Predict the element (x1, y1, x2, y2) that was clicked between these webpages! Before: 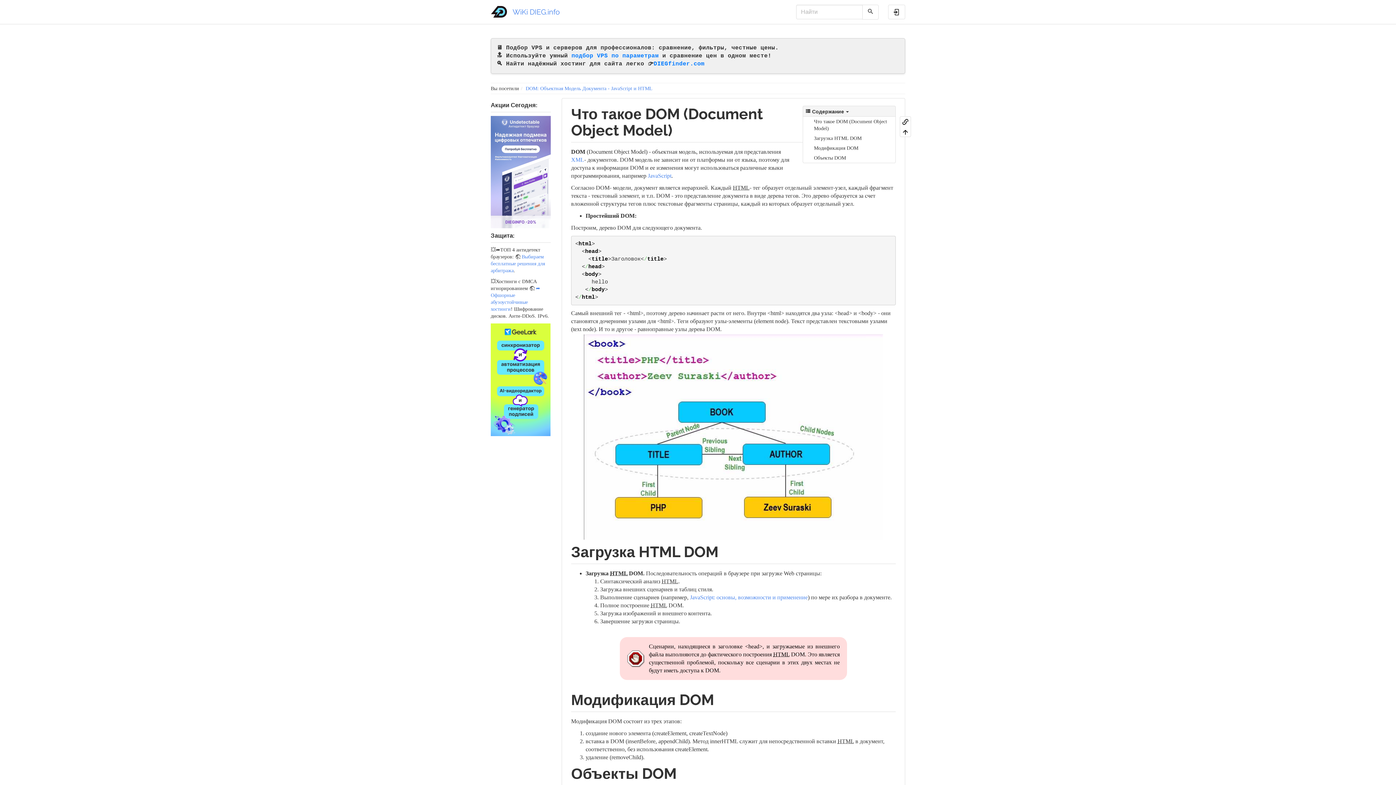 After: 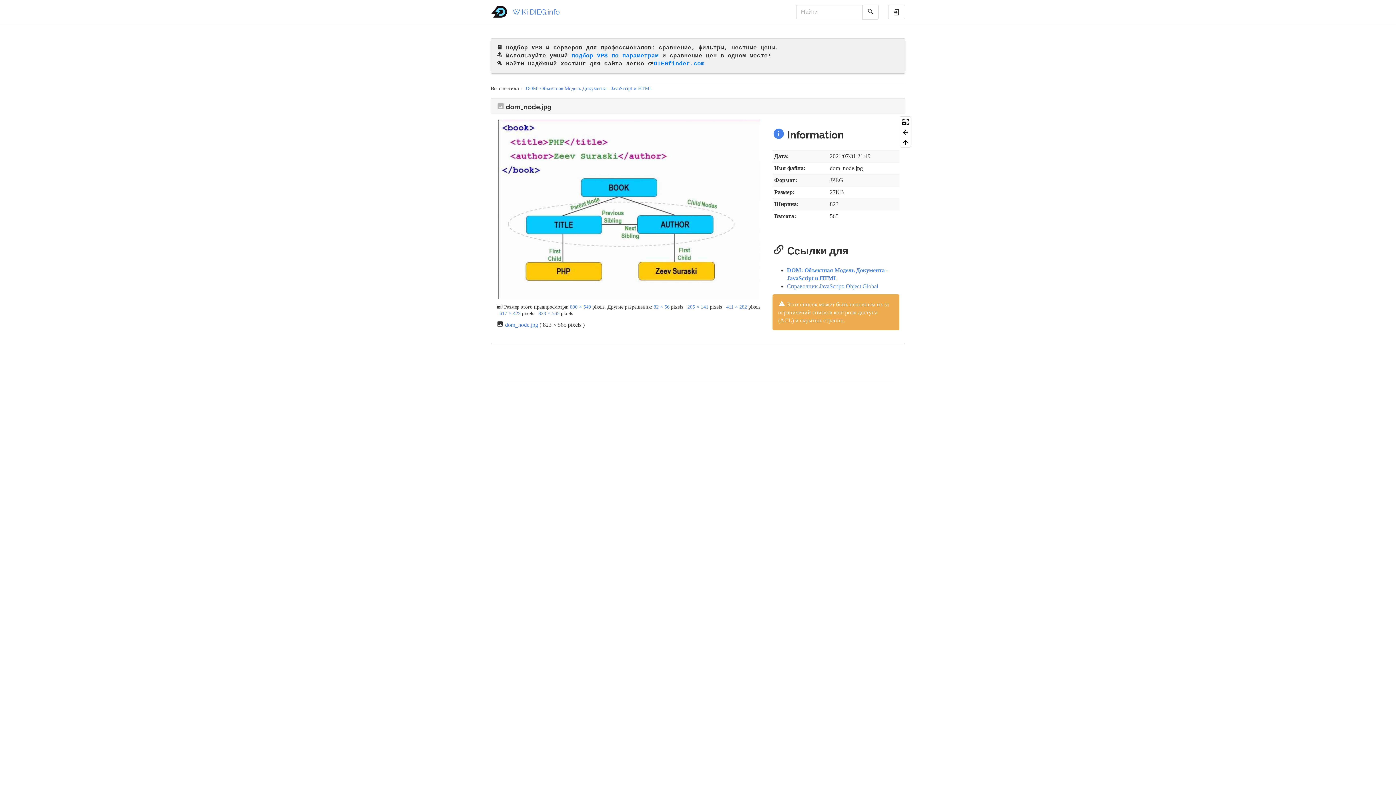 Action: bbox: (571, 334, 896, 540)